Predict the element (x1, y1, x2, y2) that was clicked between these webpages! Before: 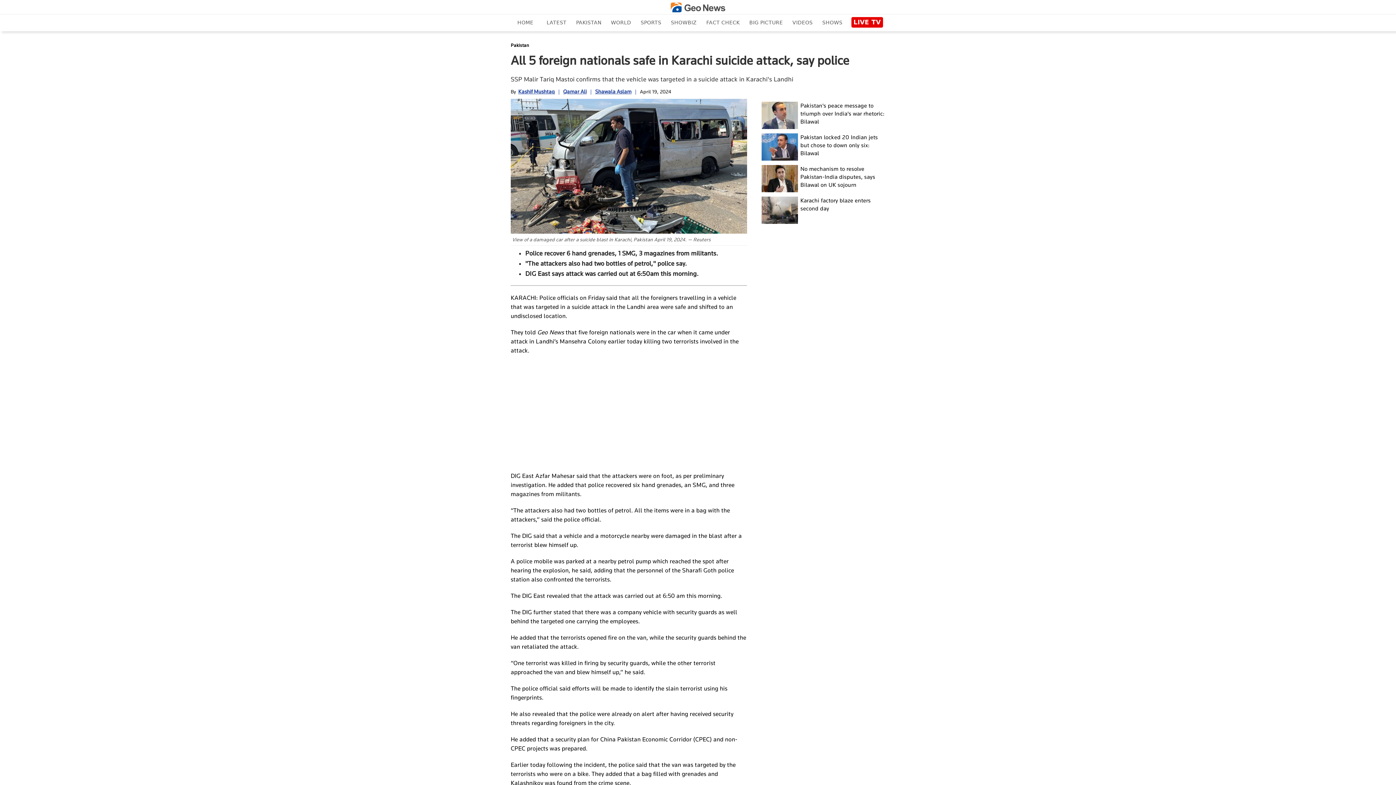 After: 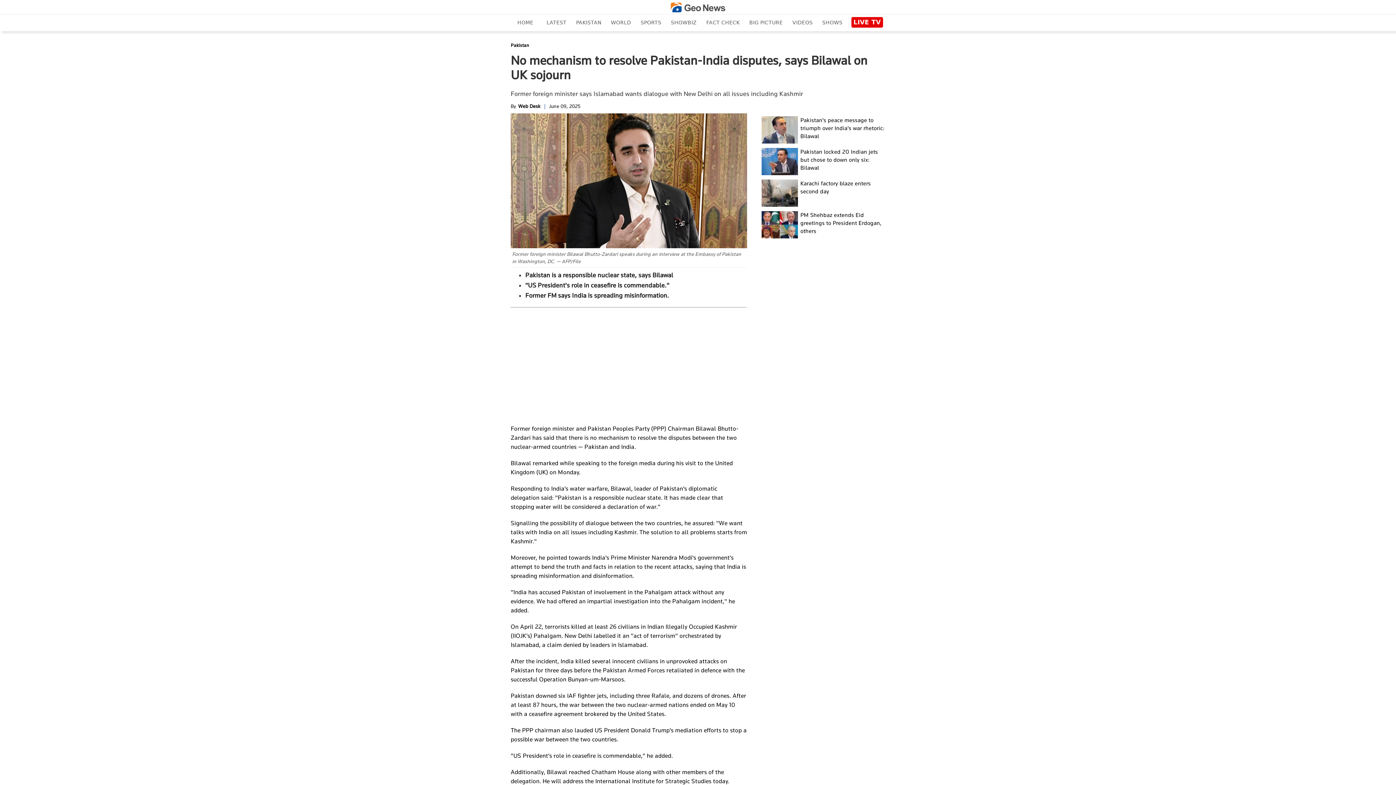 Action: label: No mechanism to resolve Pakistan-India disputes, says Bilawal on UK sojourn bbox: (800, 165, 885, 188)